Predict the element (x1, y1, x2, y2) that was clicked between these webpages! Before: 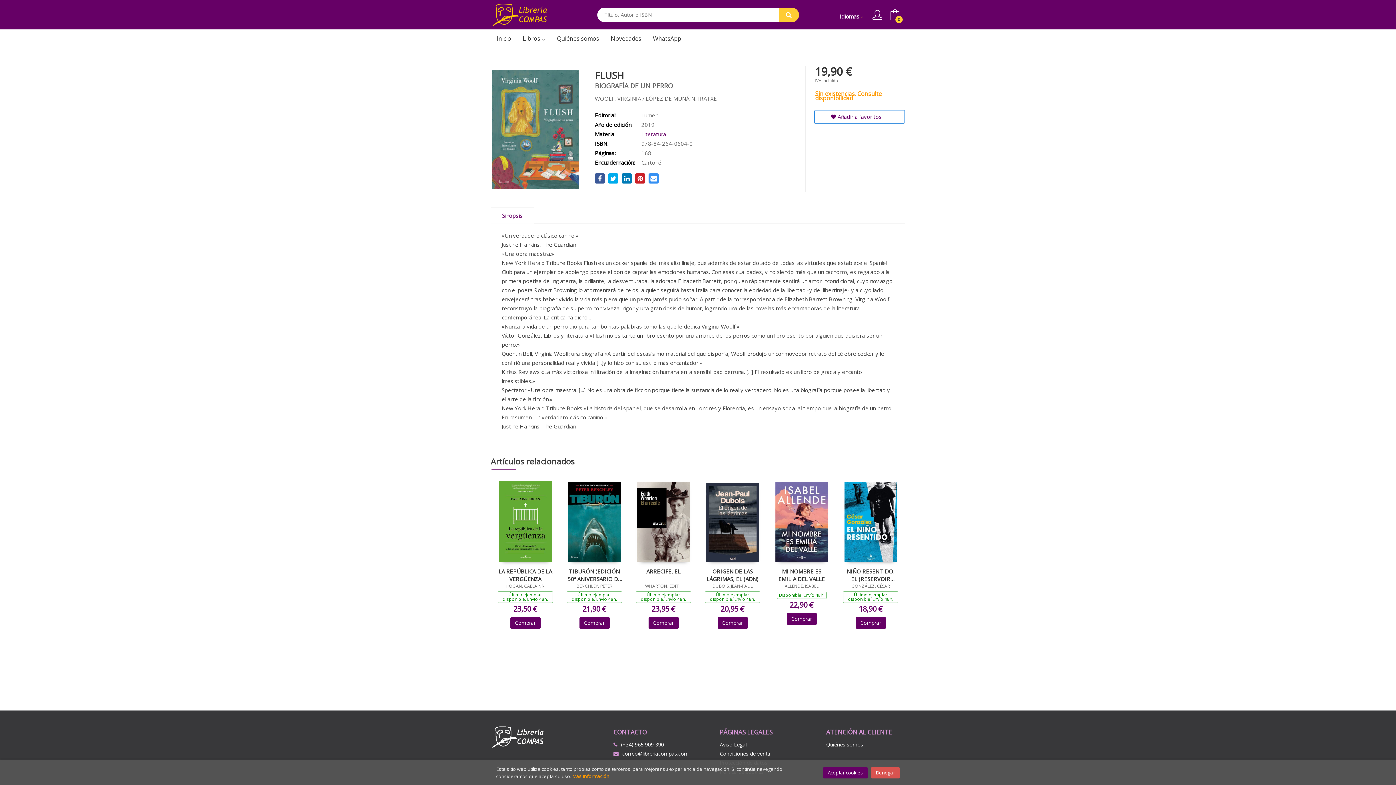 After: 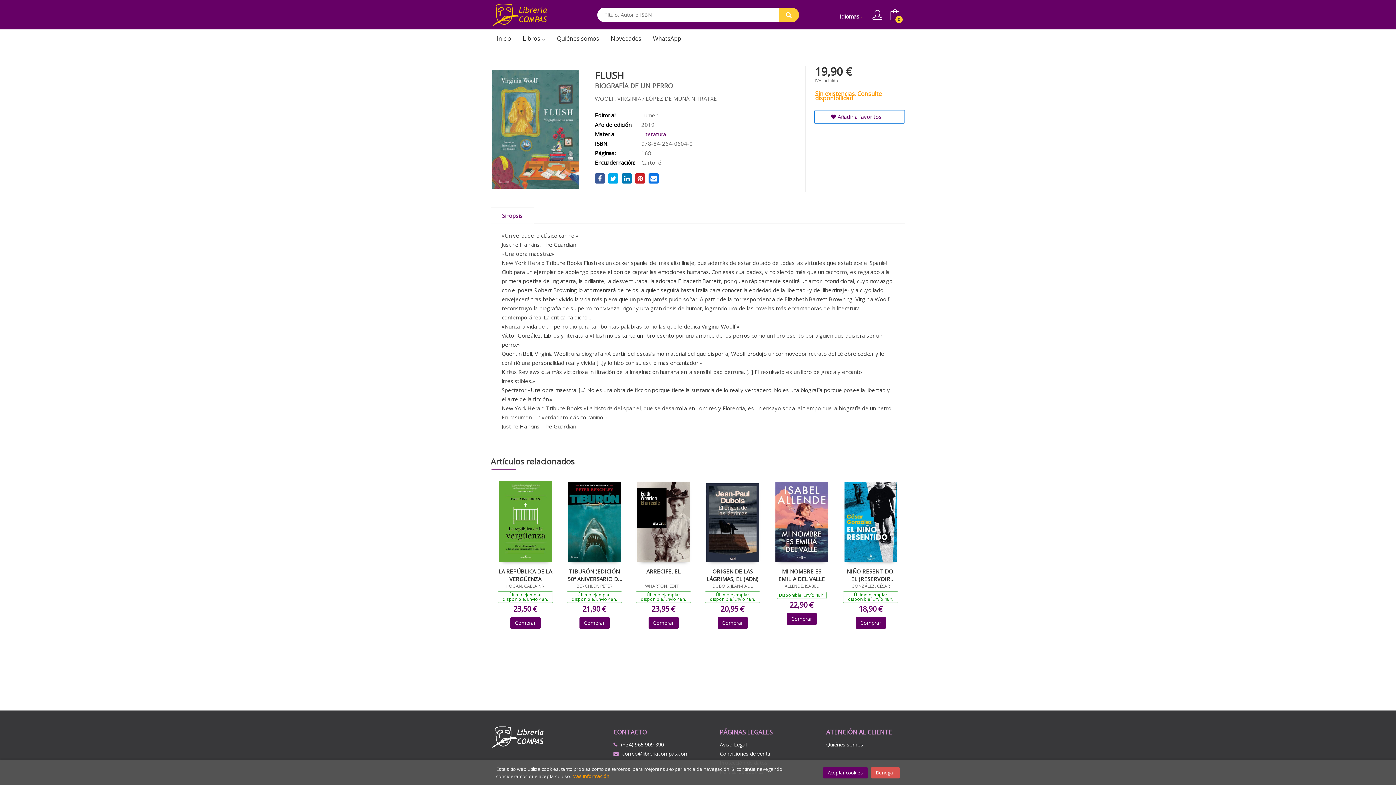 Action: bbox: (648, 173, 659, 183)